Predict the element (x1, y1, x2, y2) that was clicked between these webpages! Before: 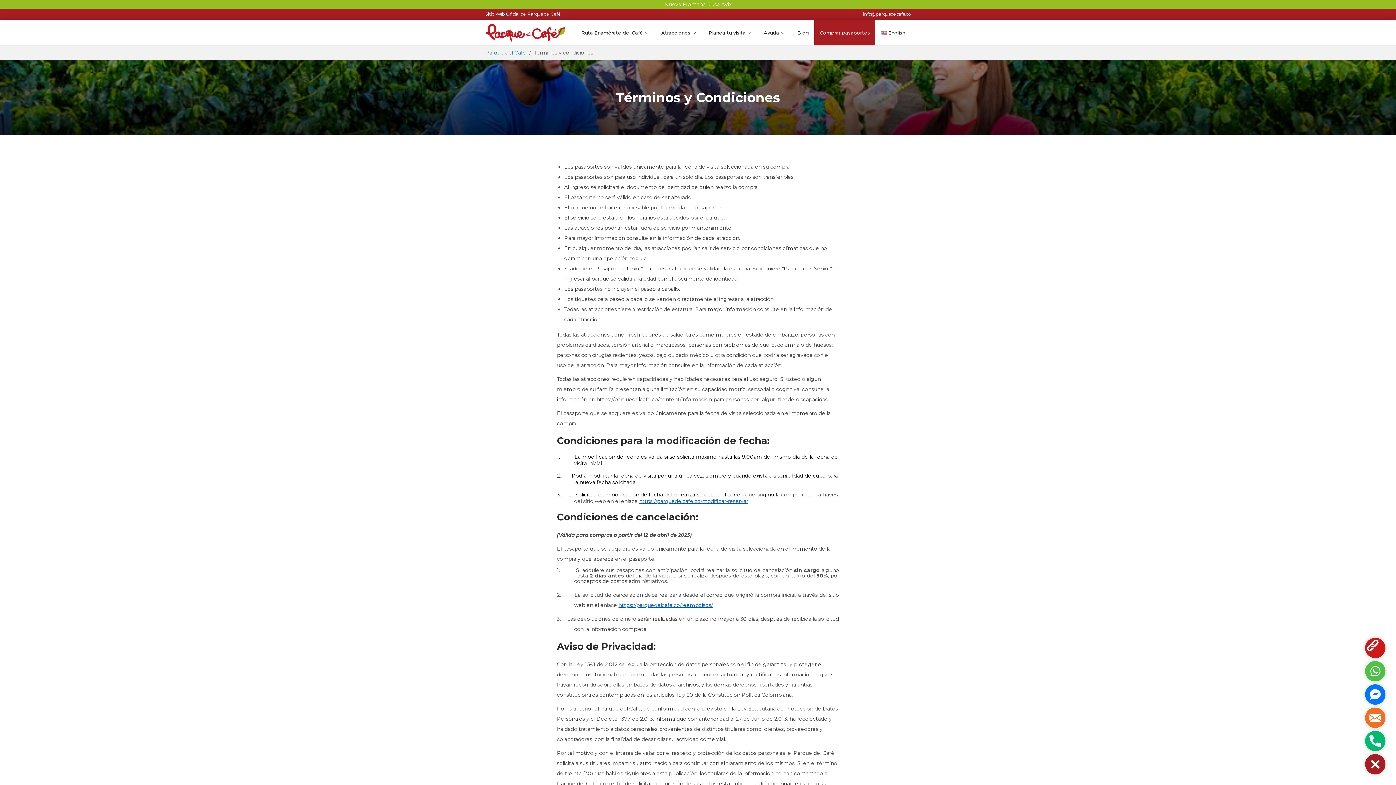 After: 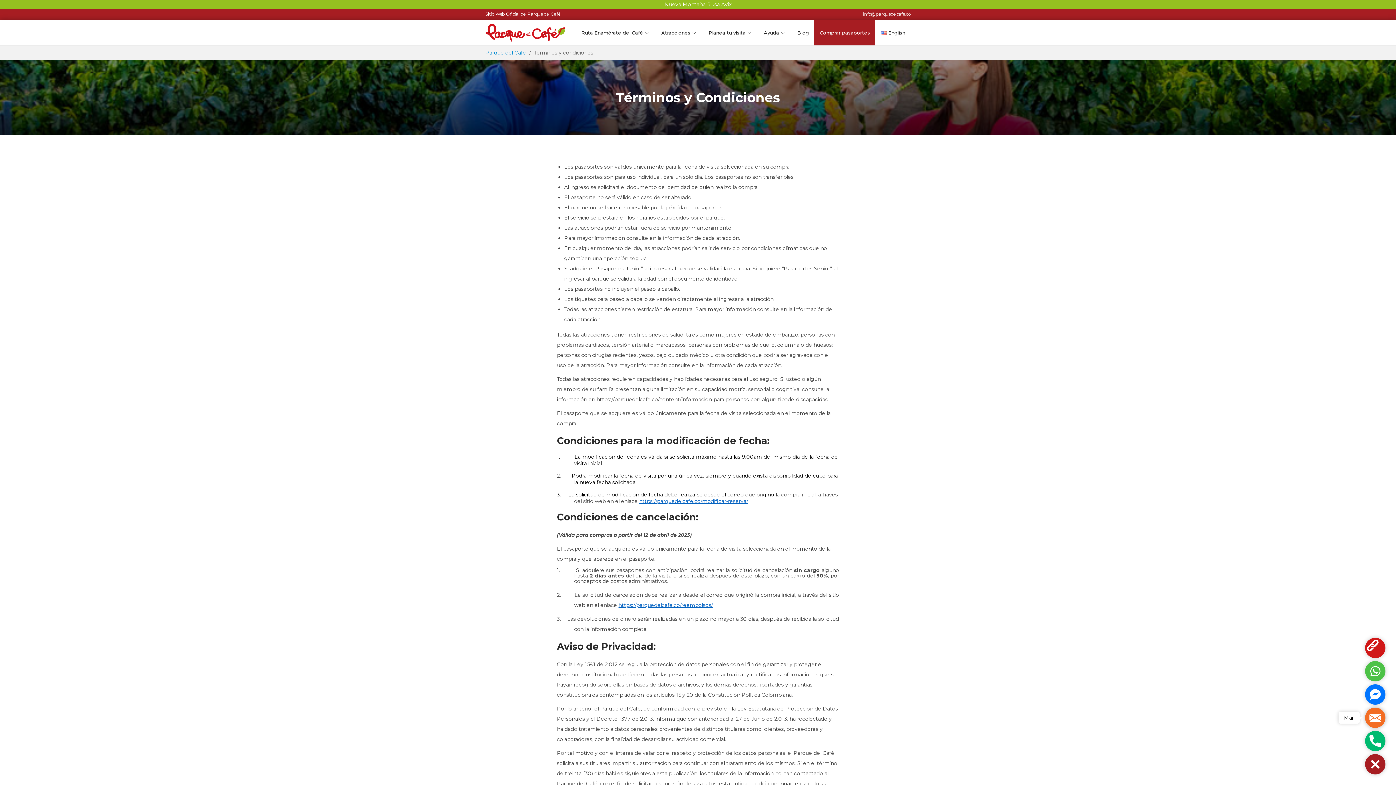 Action: bbox: (1365, 708, 1385, 728) label: Mail